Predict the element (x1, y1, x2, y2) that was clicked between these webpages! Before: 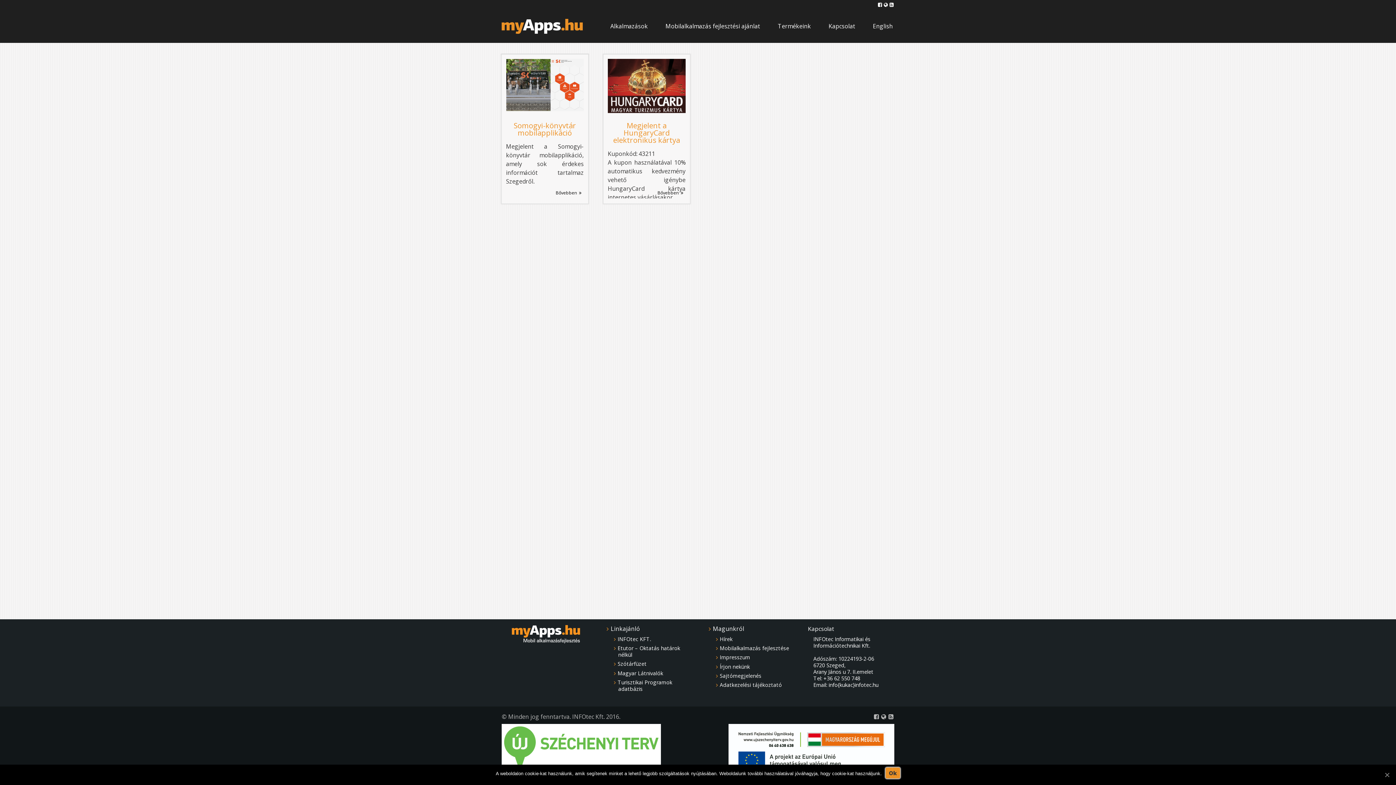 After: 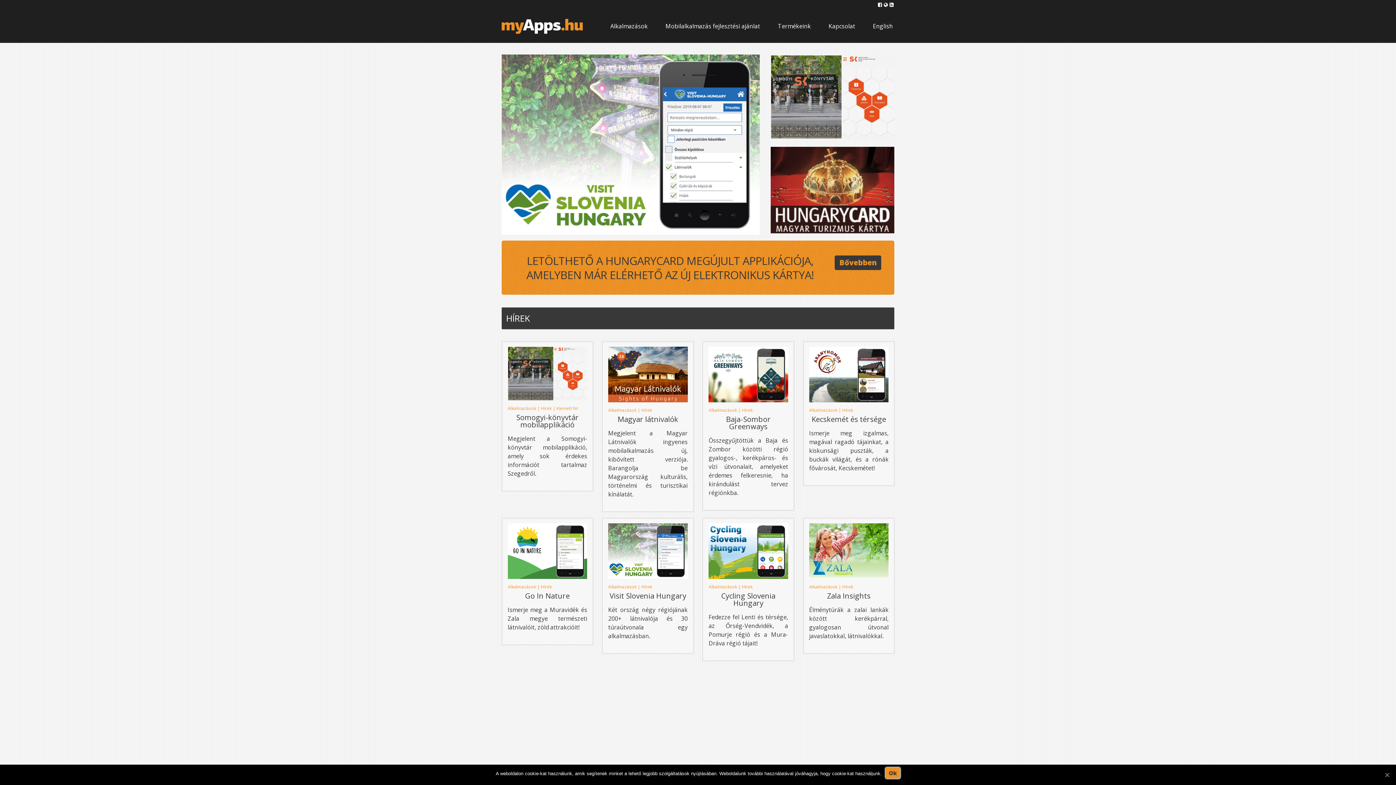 Action: bbox: (501, 21, 582, 29)